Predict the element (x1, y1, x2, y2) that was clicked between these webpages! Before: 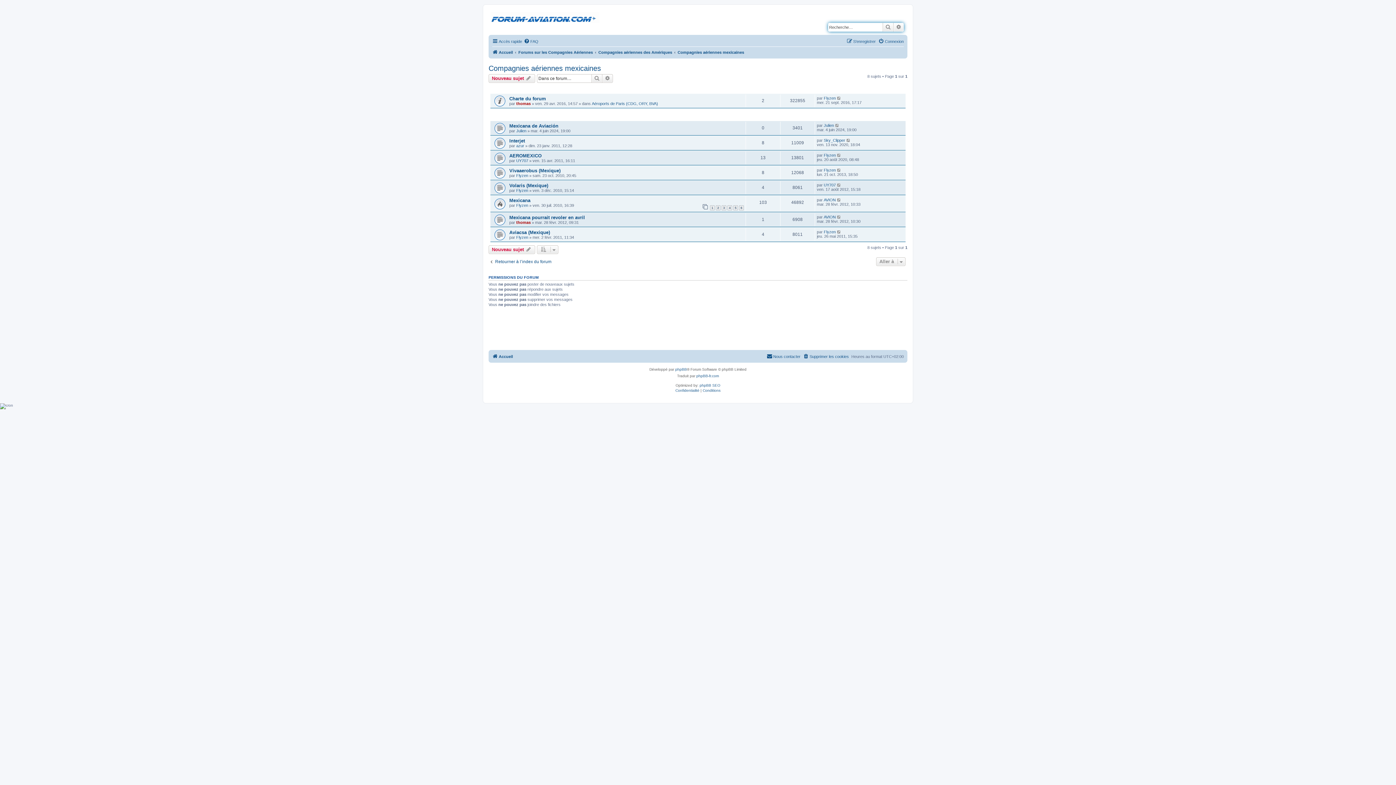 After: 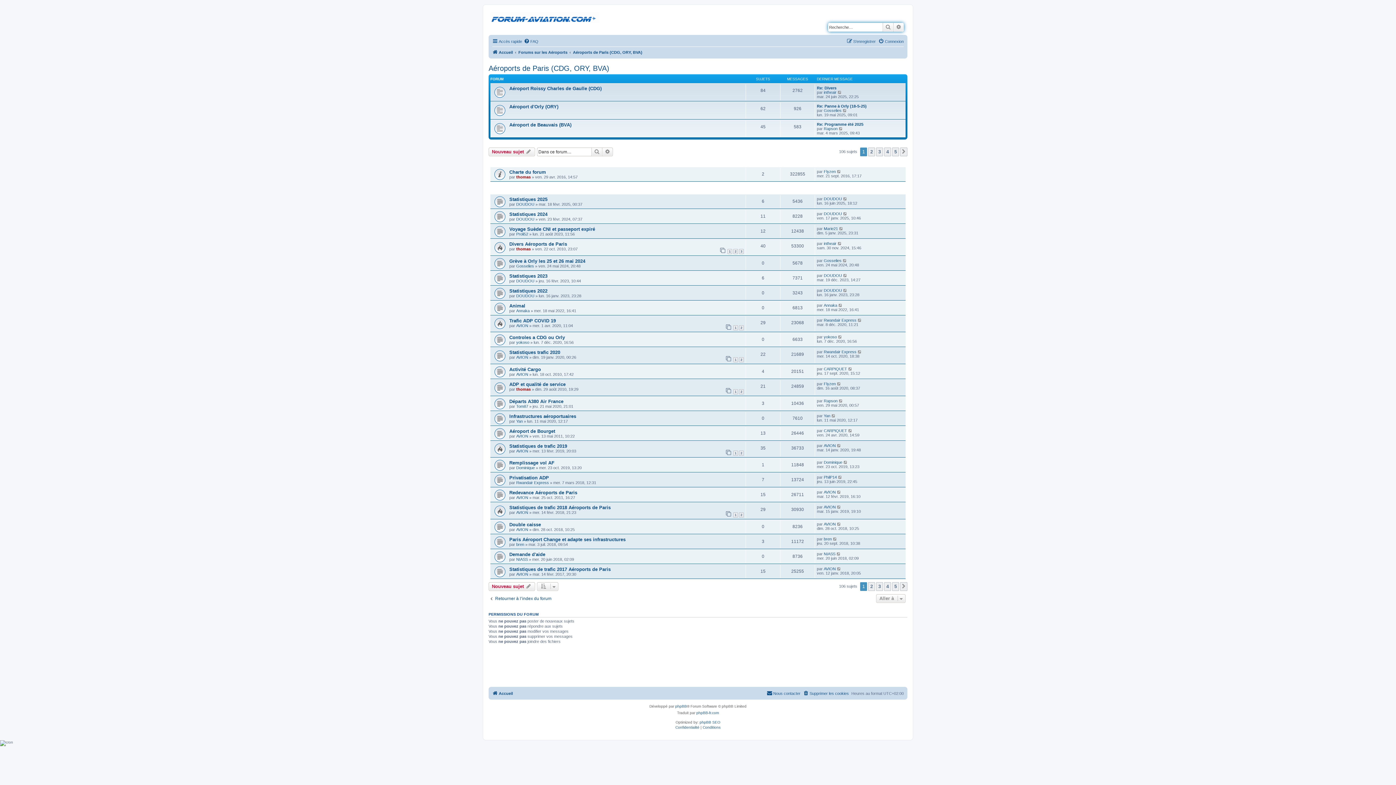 Action: label: Aéroports de Paris (CDG, ORY, BVA) bbox: (592, 101, 658, 105)